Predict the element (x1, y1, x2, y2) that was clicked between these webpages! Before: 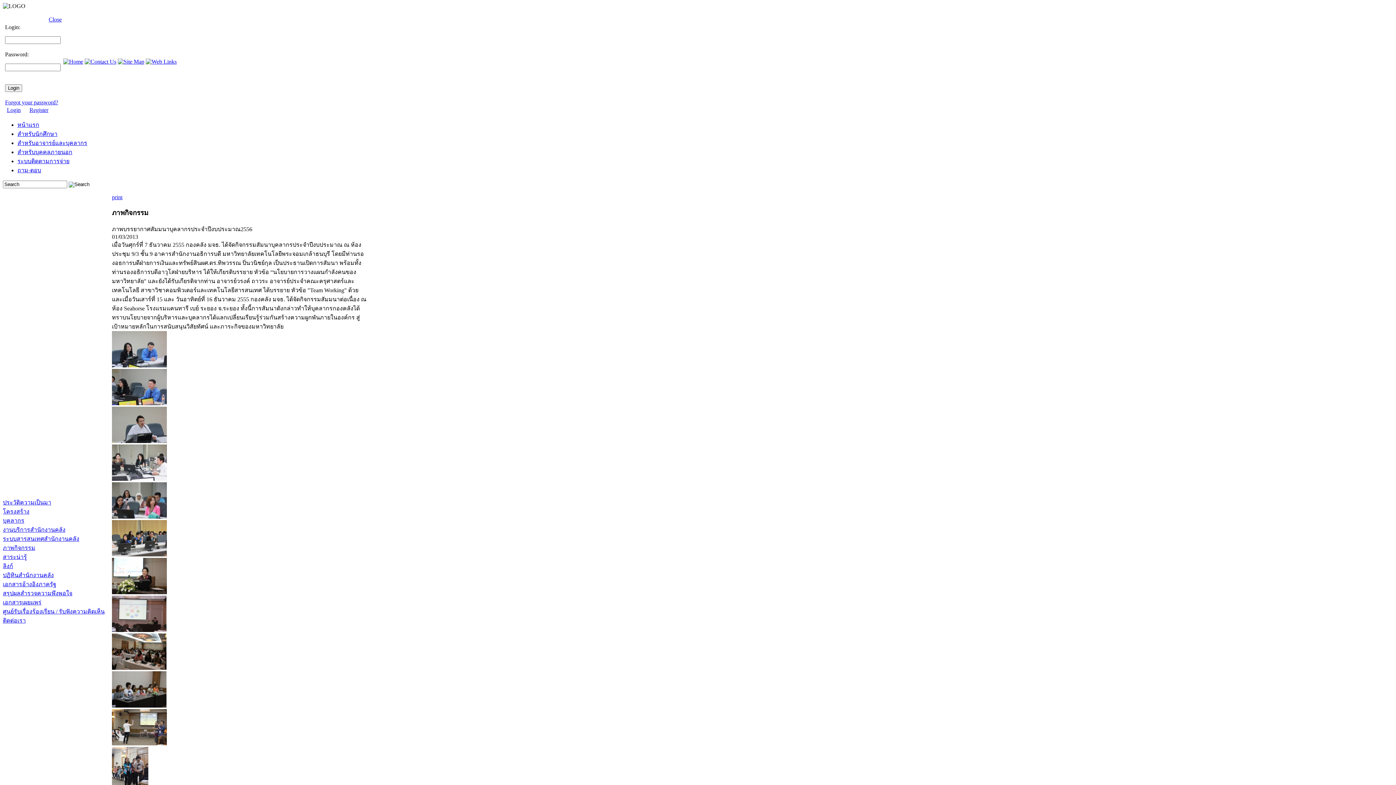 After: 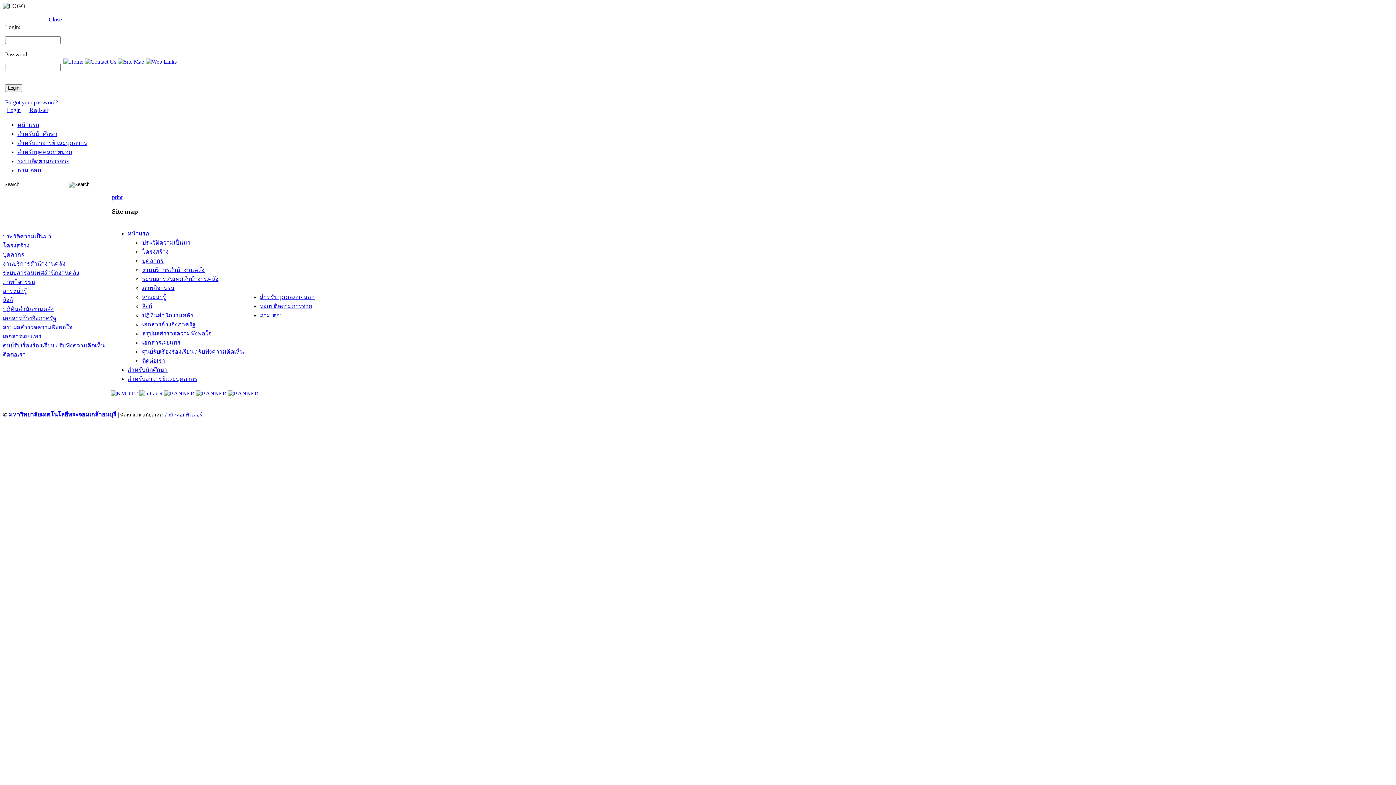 Action: bbox: (117, 58, 144, 64)